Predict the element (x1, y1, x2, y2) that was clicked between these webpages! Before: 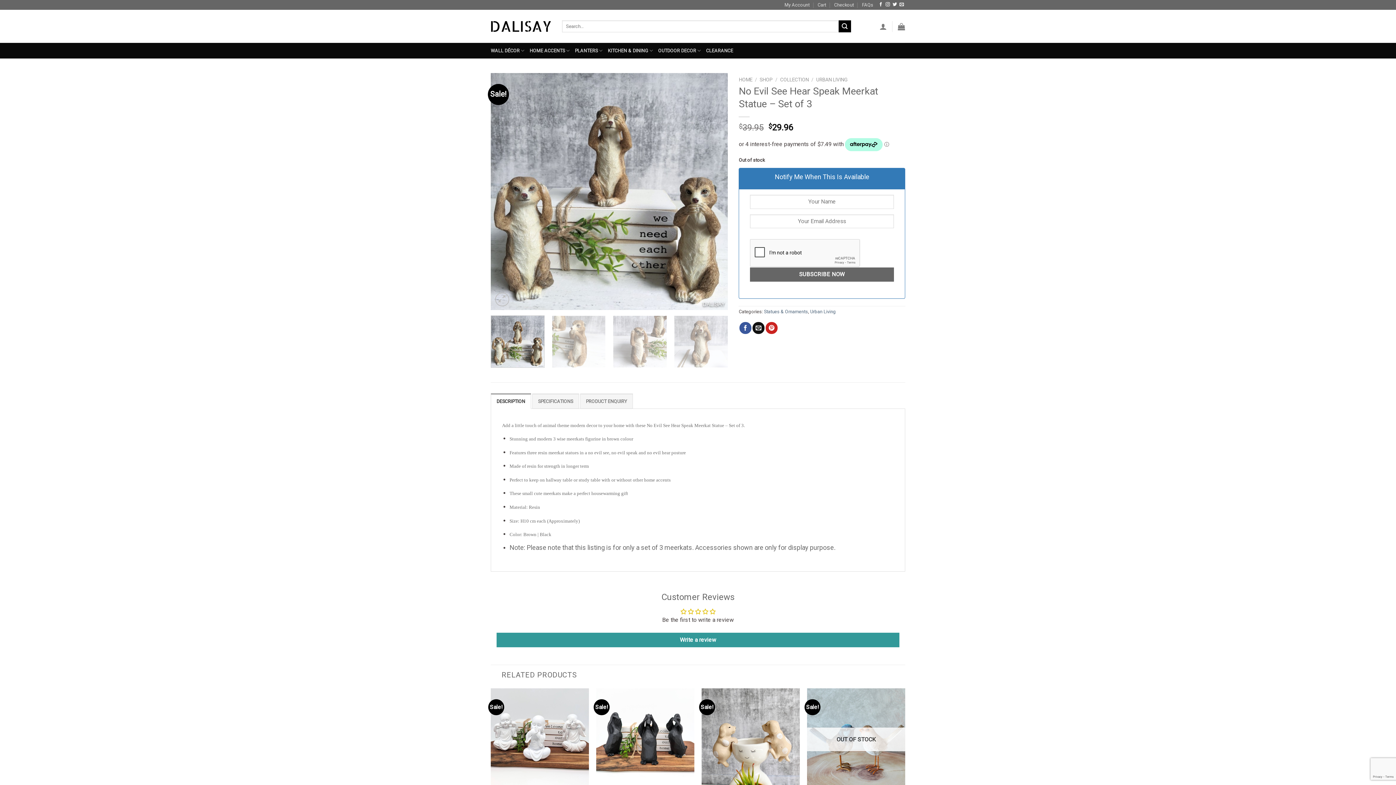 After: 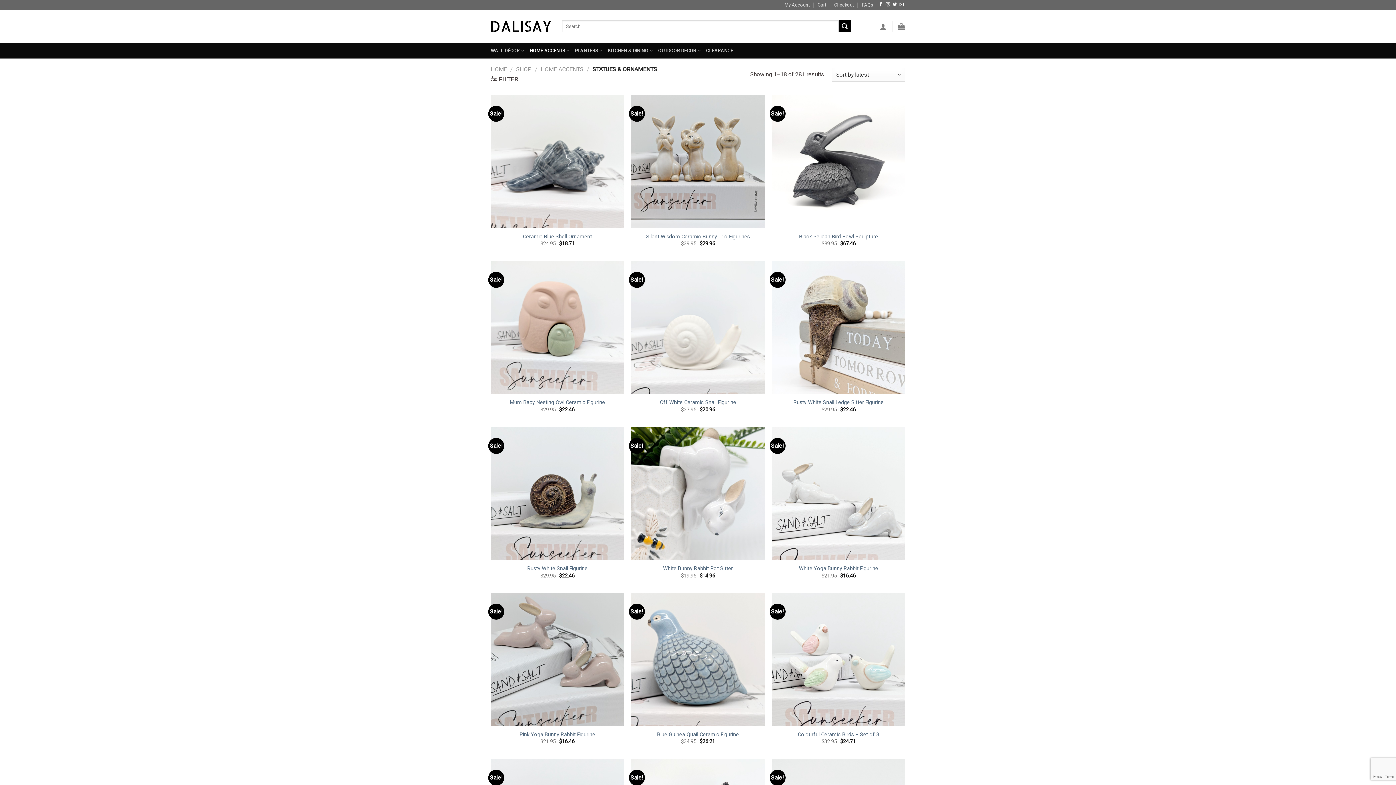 Action: bbox: (764, 309, 808, 314) label: Statues & Ornaments